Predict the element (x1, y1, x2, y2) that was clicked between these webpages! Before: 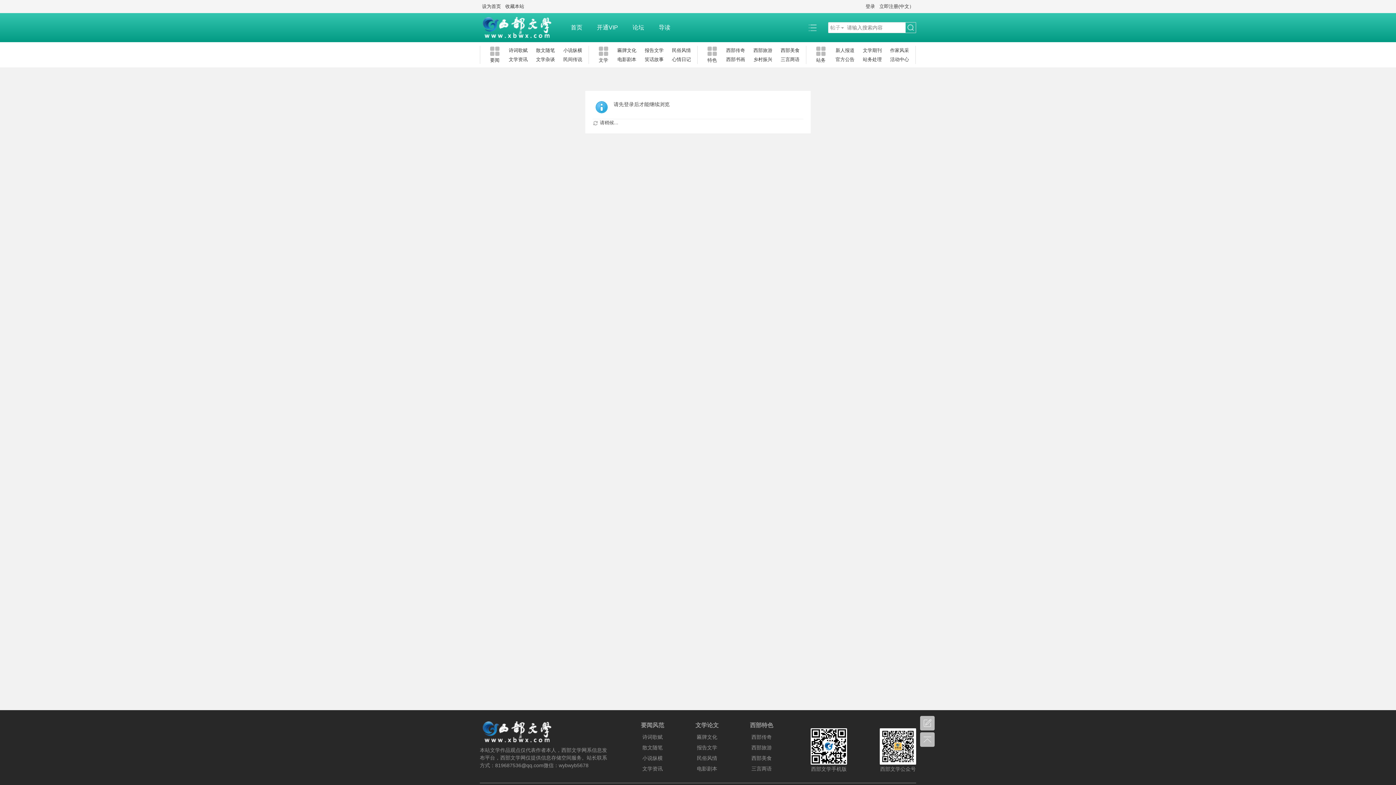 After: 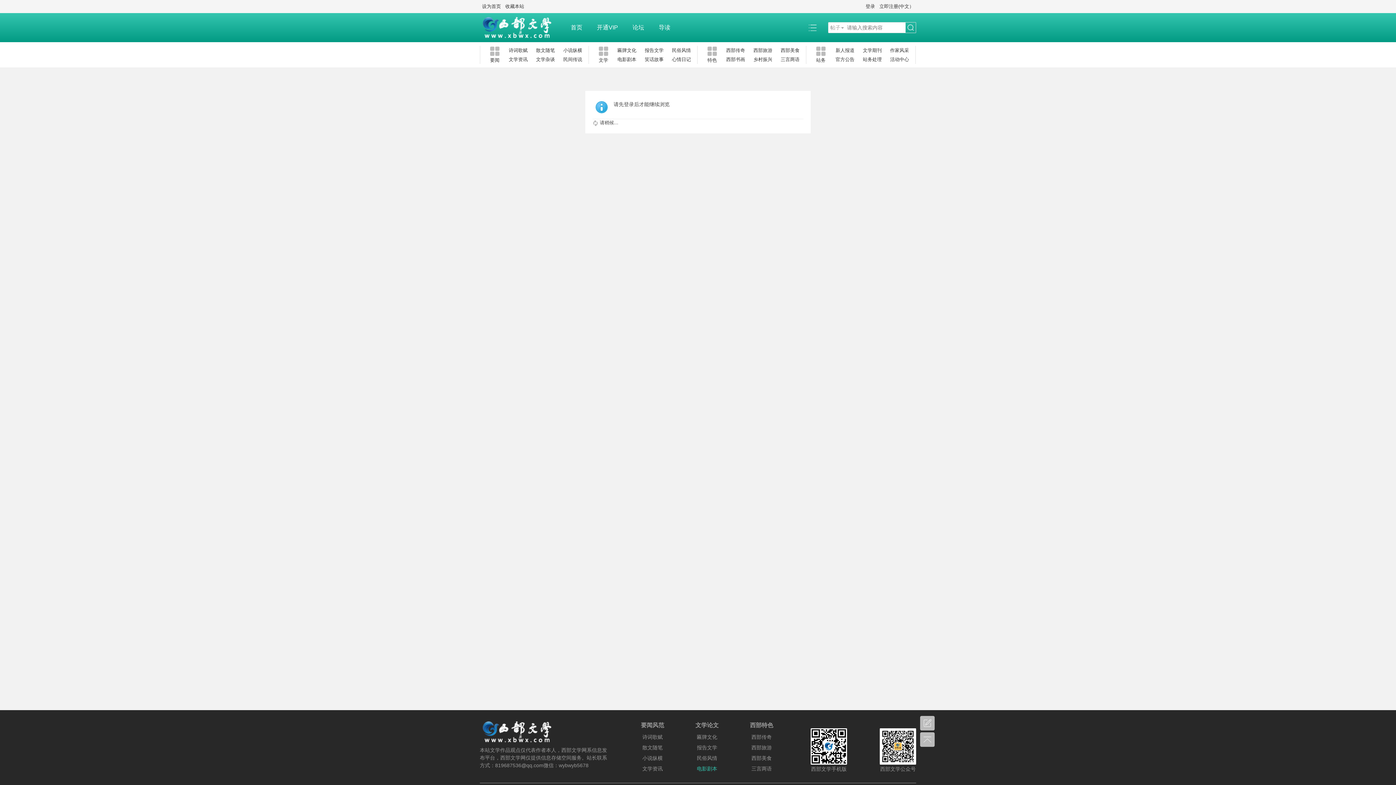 Action: bbox: (697, 766, 717, 772) label: 电影剧本